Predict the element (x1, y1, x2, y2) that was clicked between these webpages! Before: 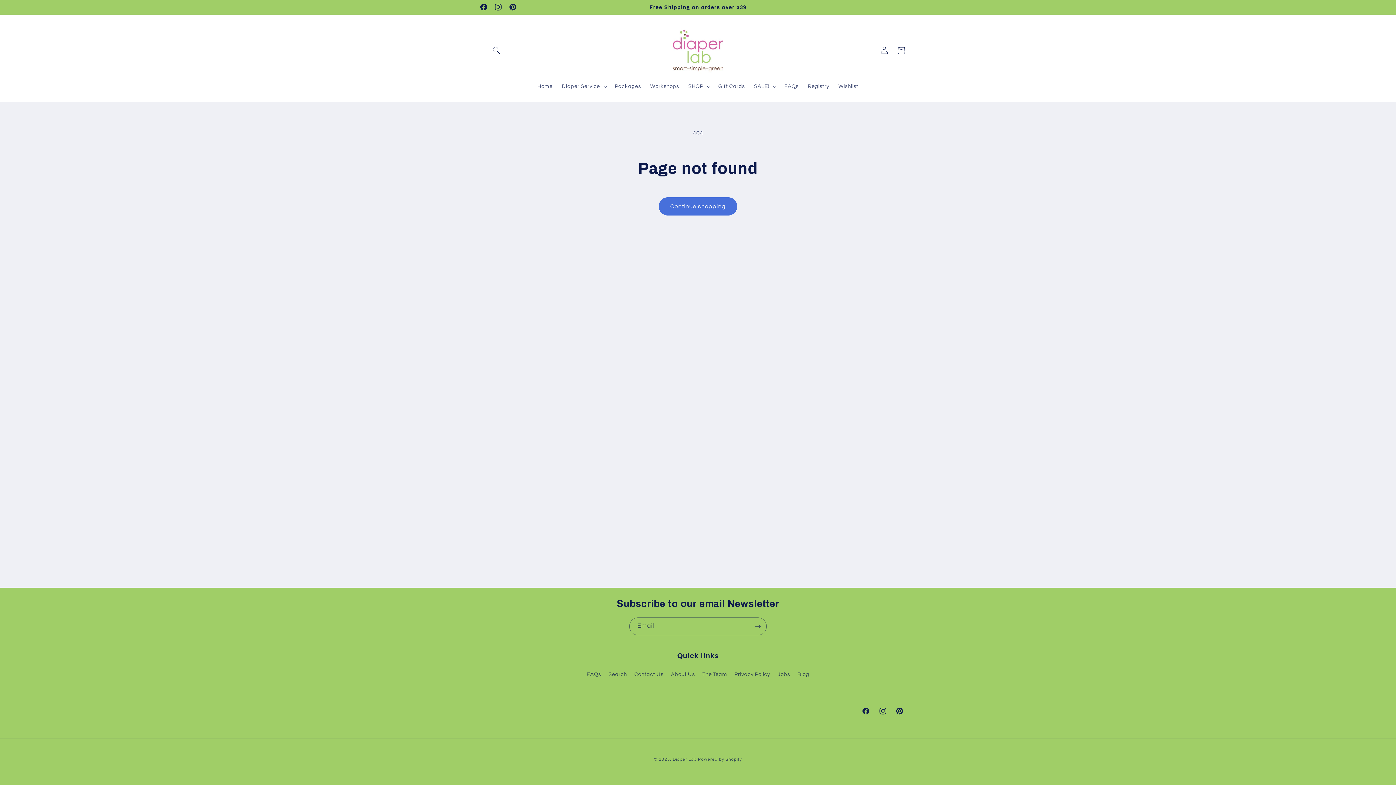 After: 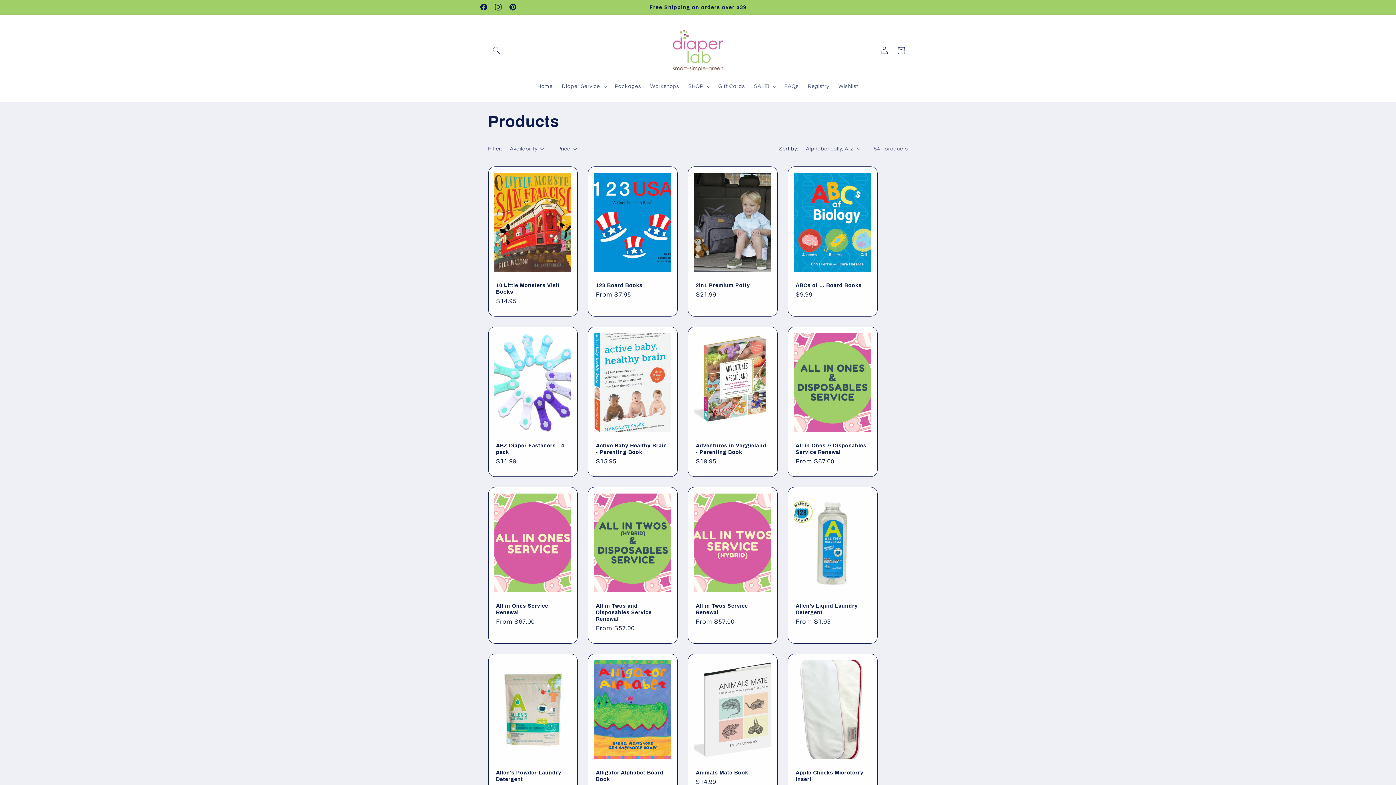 Action: label: Continue shopping bbox: (658, 197, 737, 215)